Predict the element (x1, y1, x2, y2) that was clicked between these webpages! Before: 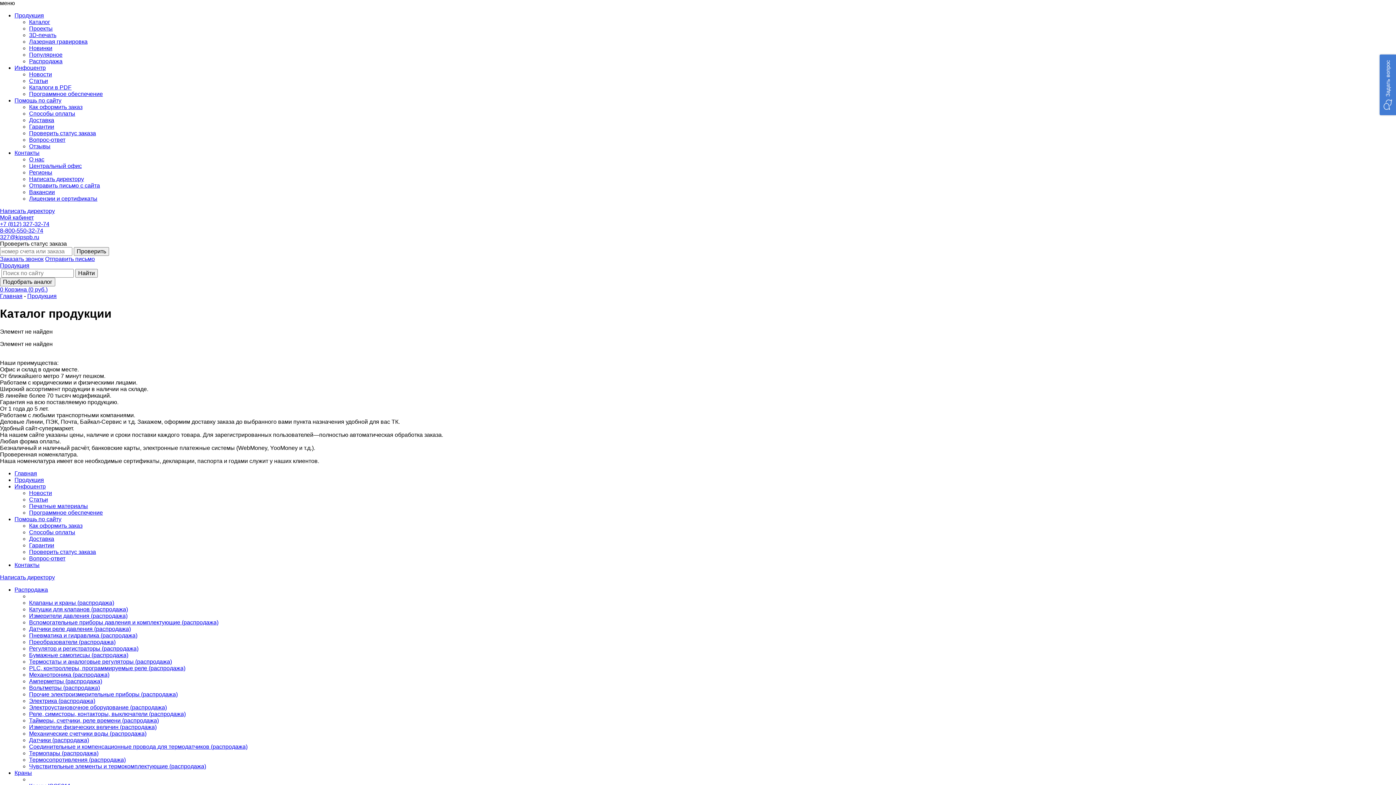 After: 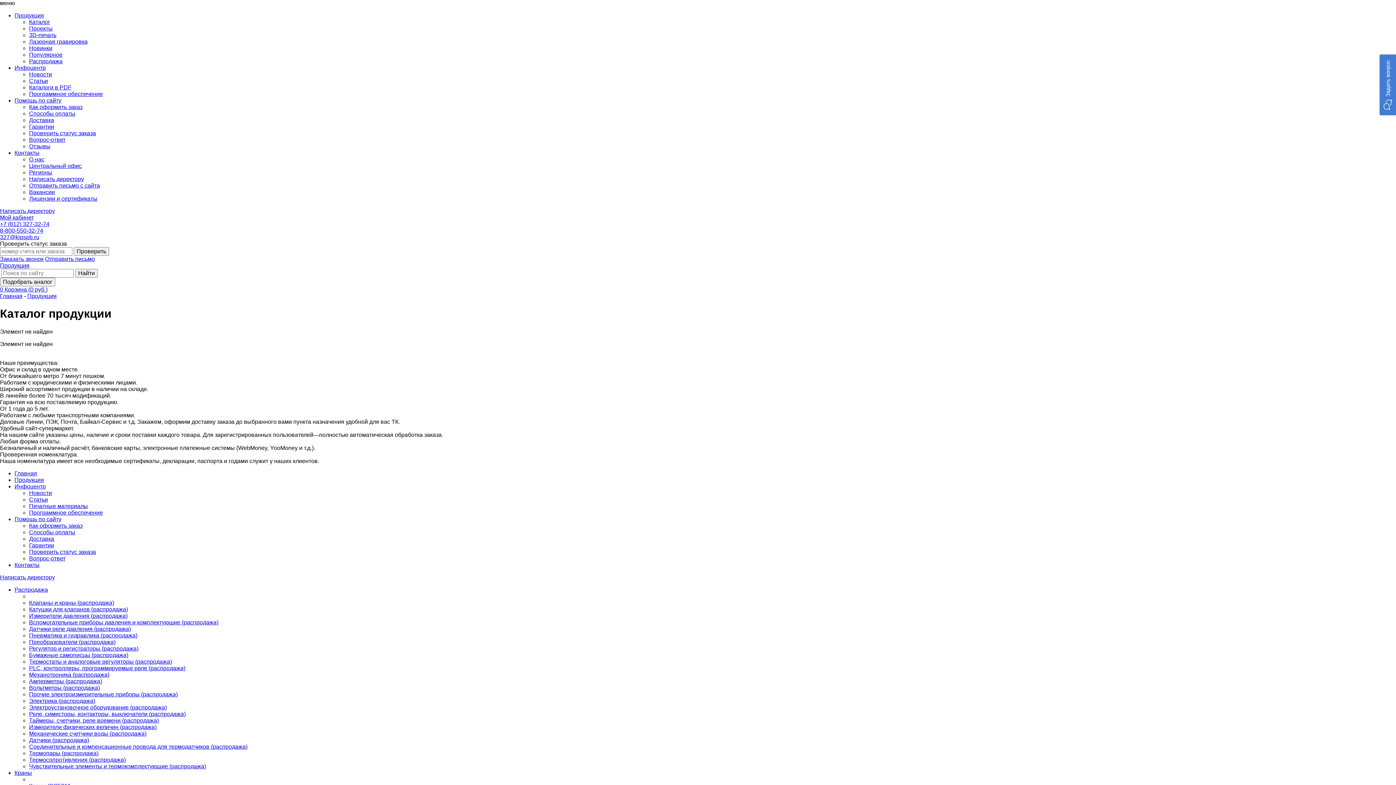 Action: bbox: (14, 97, 61, 103) label: Помощь по сайту